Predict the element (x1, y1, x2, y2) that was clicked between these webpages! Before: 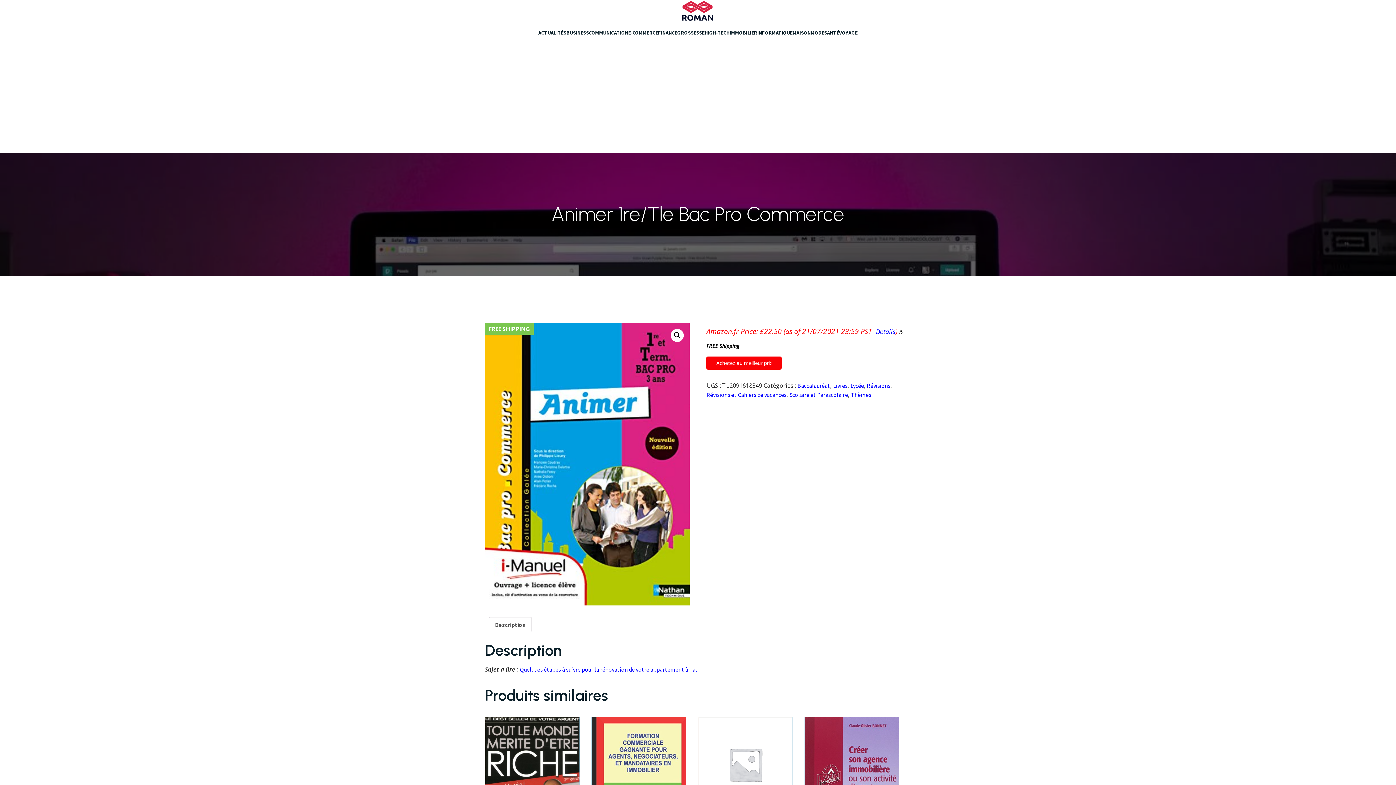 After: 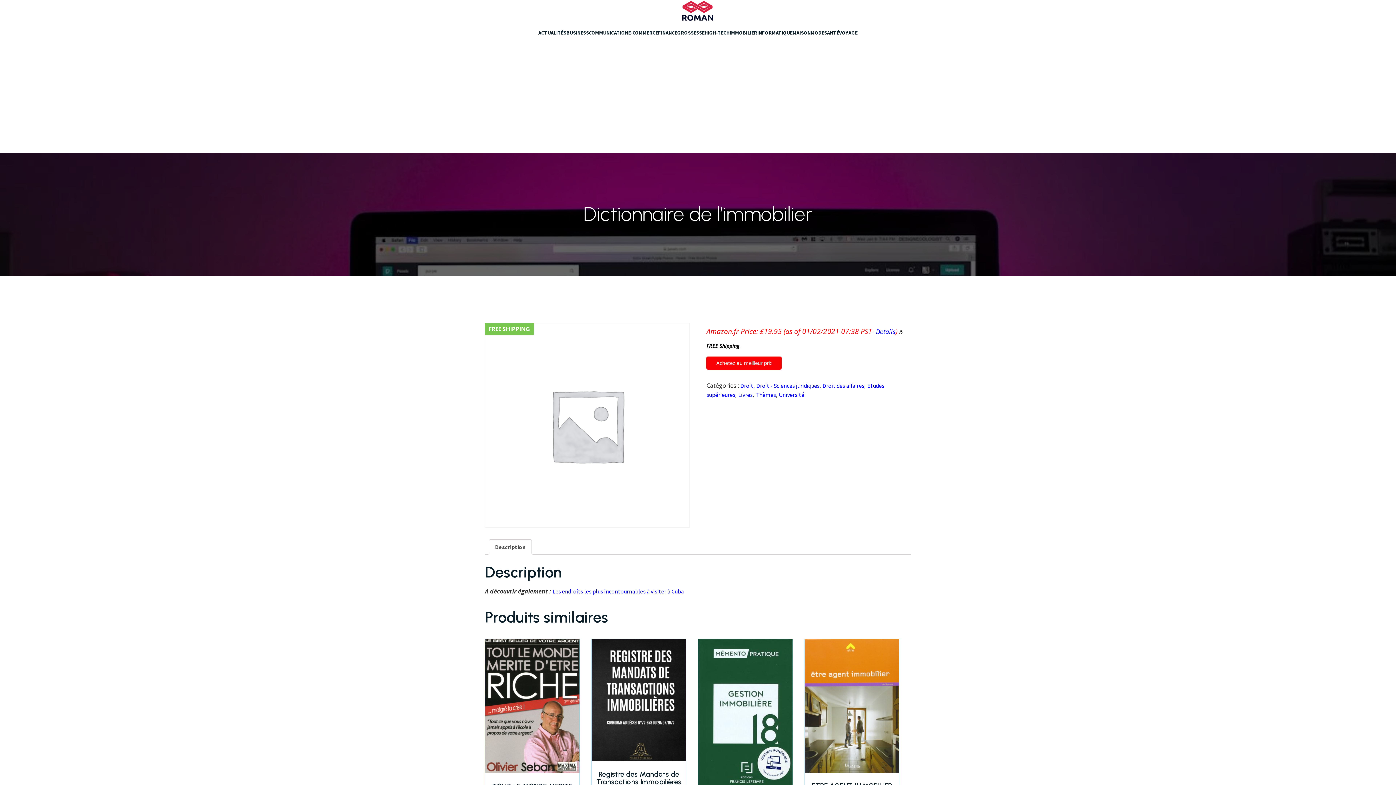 Action: bbox: (698, 717, 792, 839) label: Dictionnaire de l’immobilier
Amazon.fr Price: £19.95 (as of 01/02/2021 07:38 PST-